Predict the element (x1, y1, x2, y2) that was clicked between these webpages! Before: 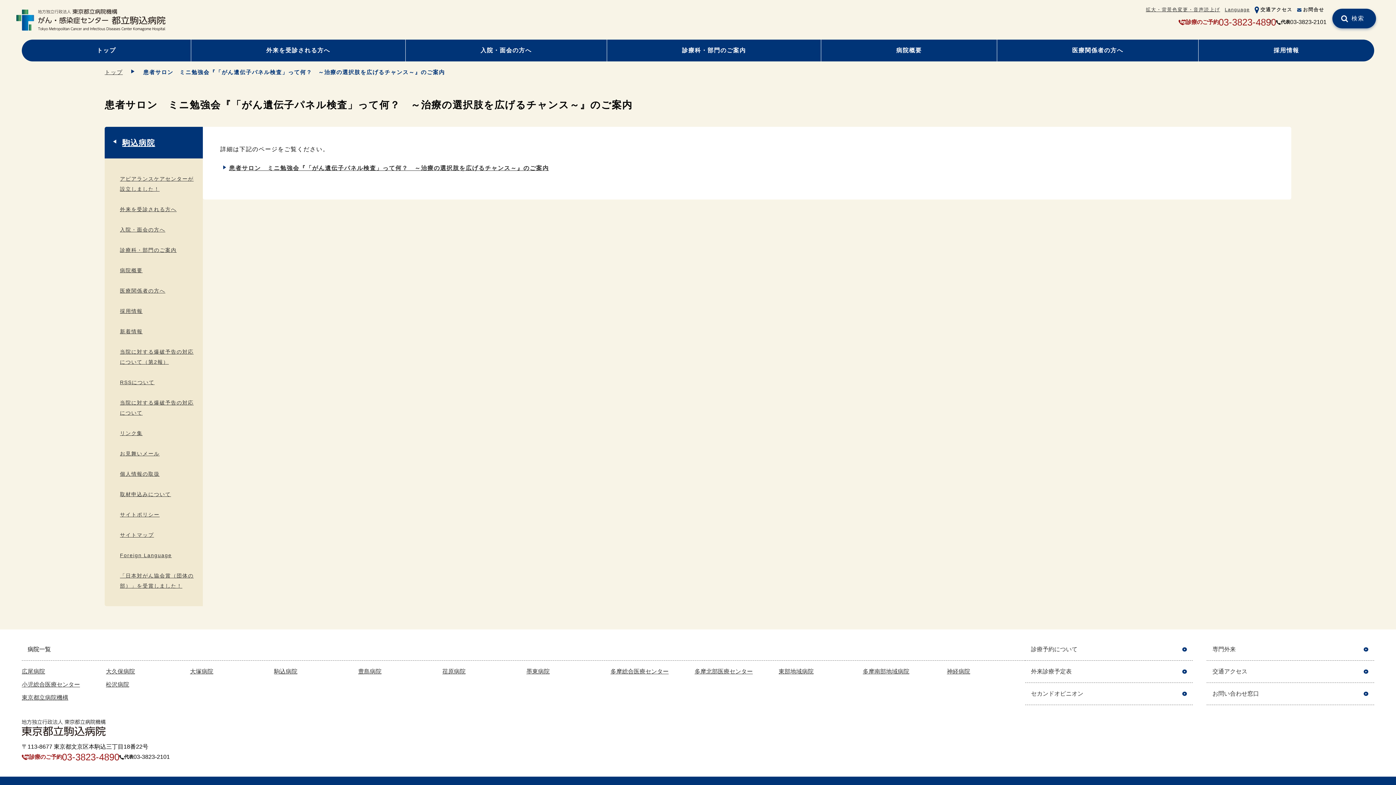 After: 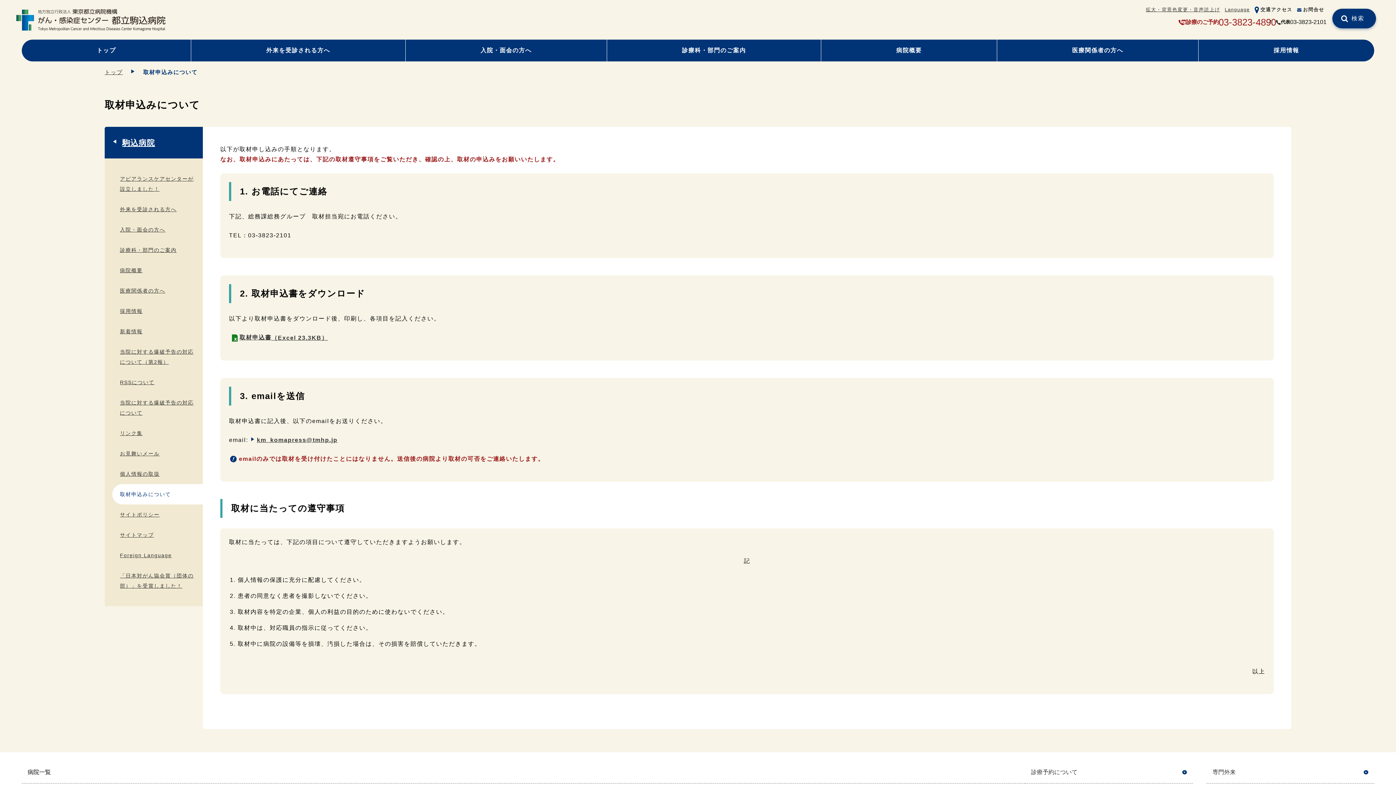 Action: bbox: (120, 491, 171, 497) label: 取材申込みについて